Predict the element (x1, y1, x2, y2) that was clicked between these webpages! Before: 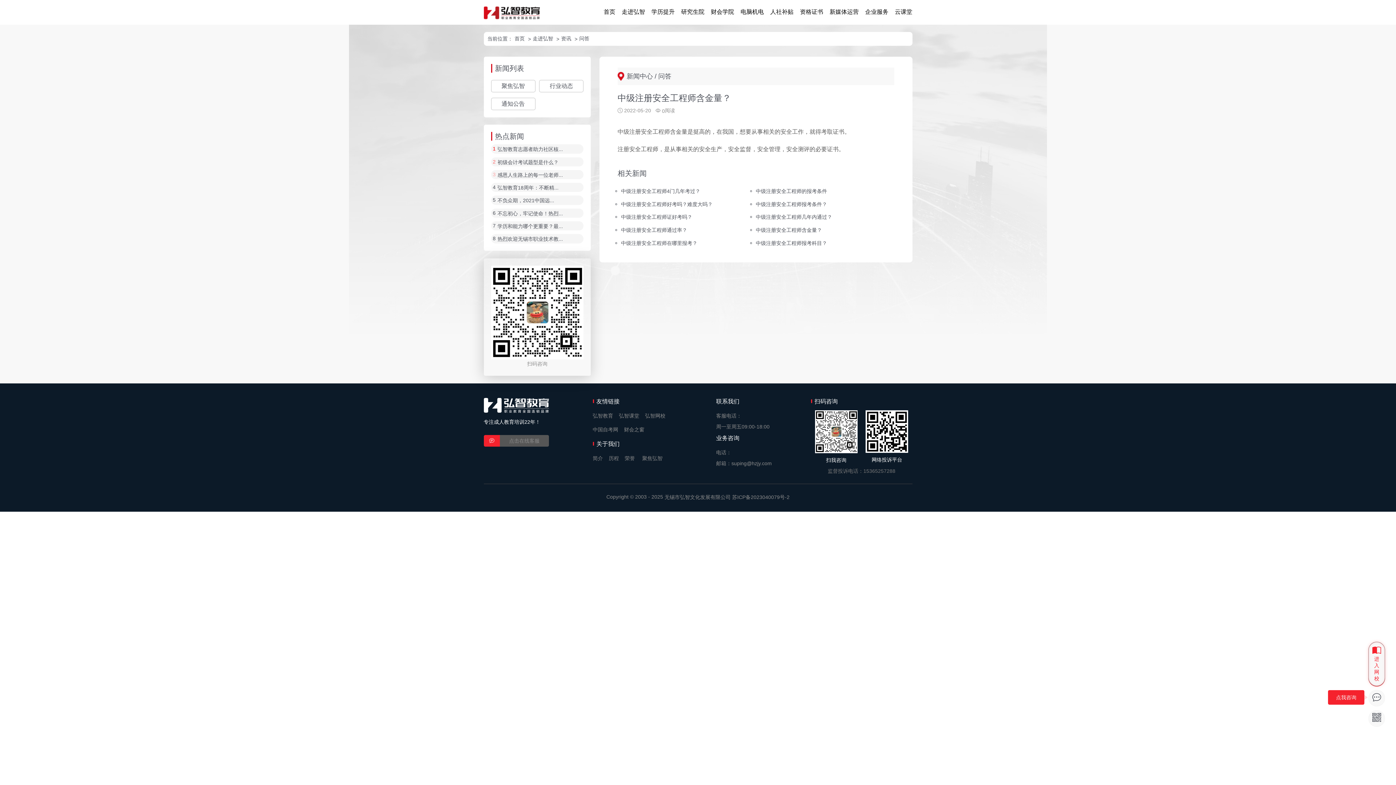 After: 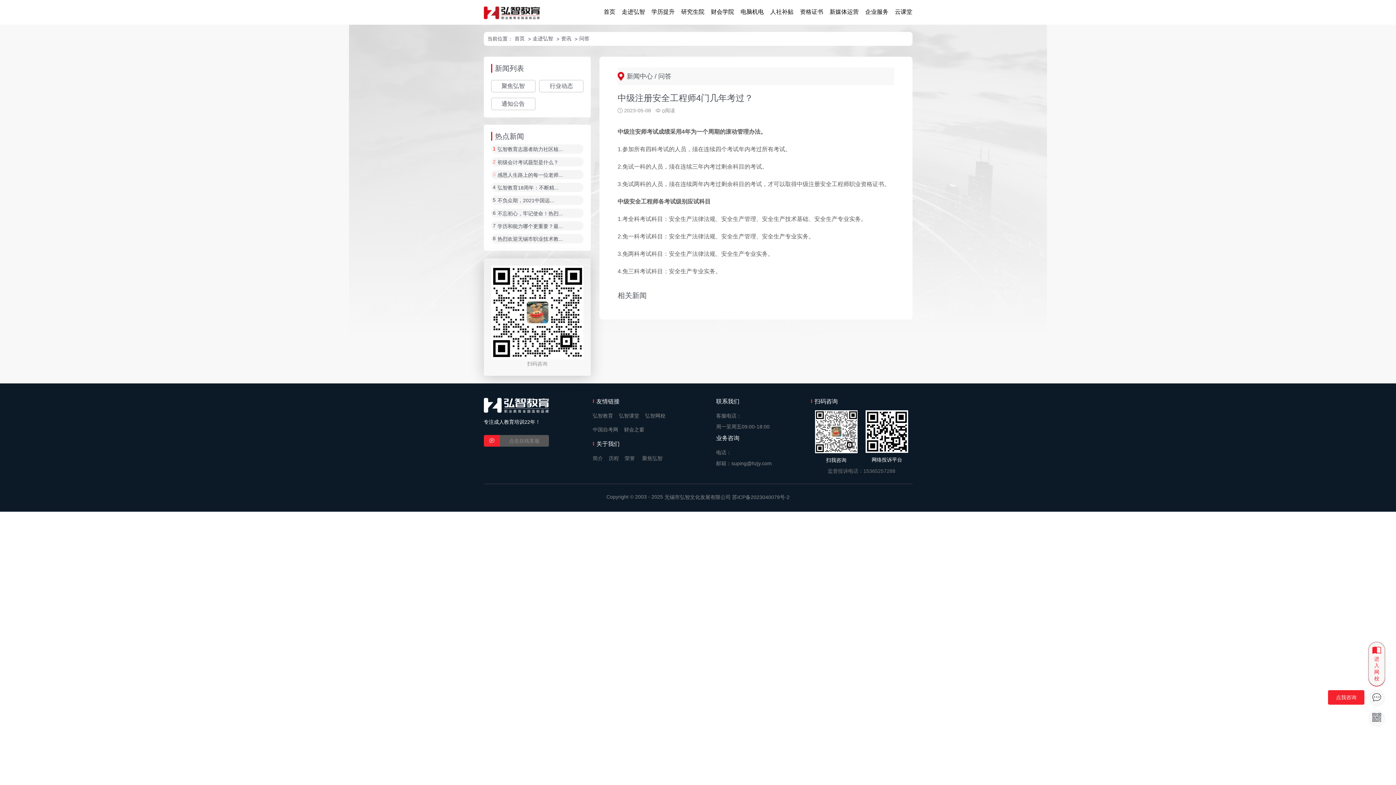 Action: label: 中级注册安全工程师4门几年考过？ bbox: (621, 188, 700, 194)